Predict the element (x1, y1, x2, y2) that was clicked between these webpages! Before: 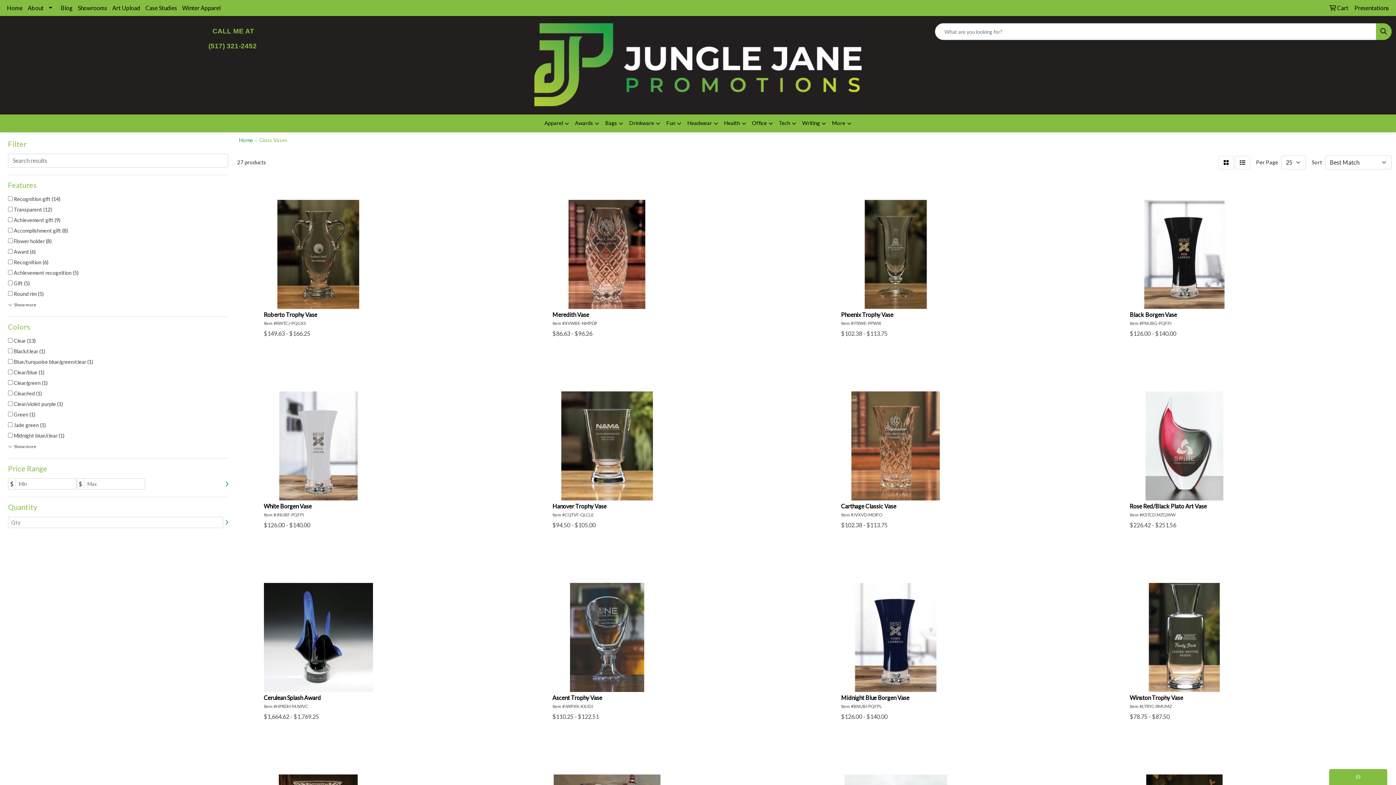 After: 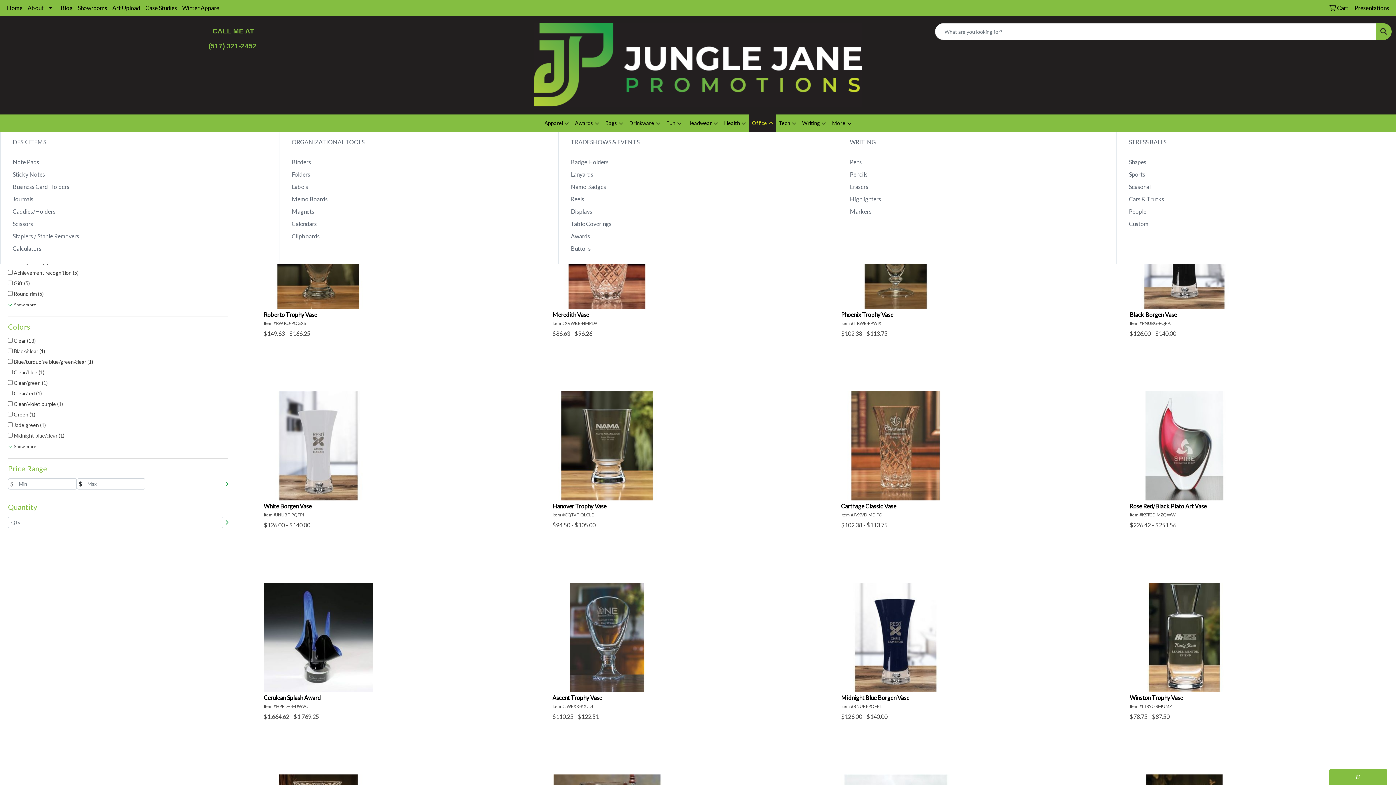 Action: label: Office bbox: (749, 114, 776, 132)